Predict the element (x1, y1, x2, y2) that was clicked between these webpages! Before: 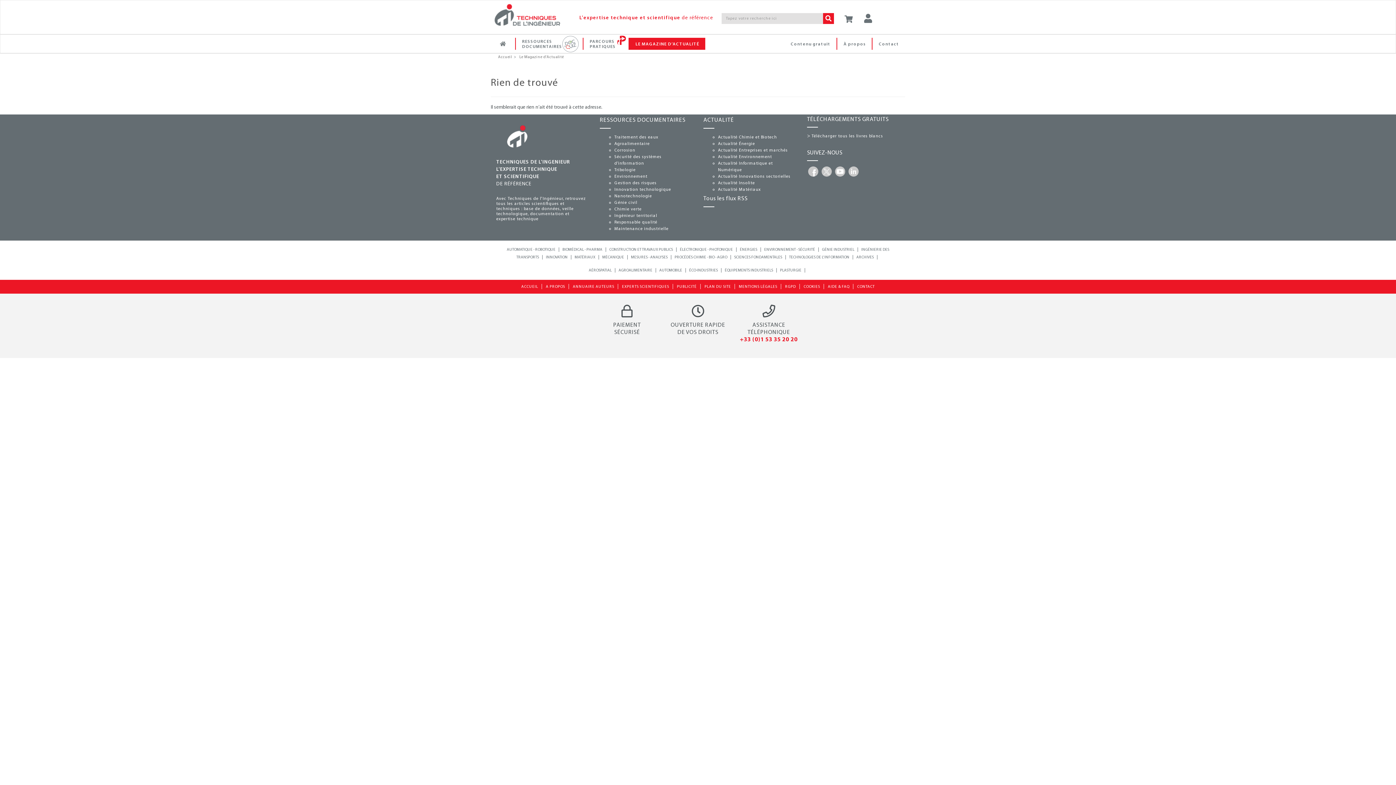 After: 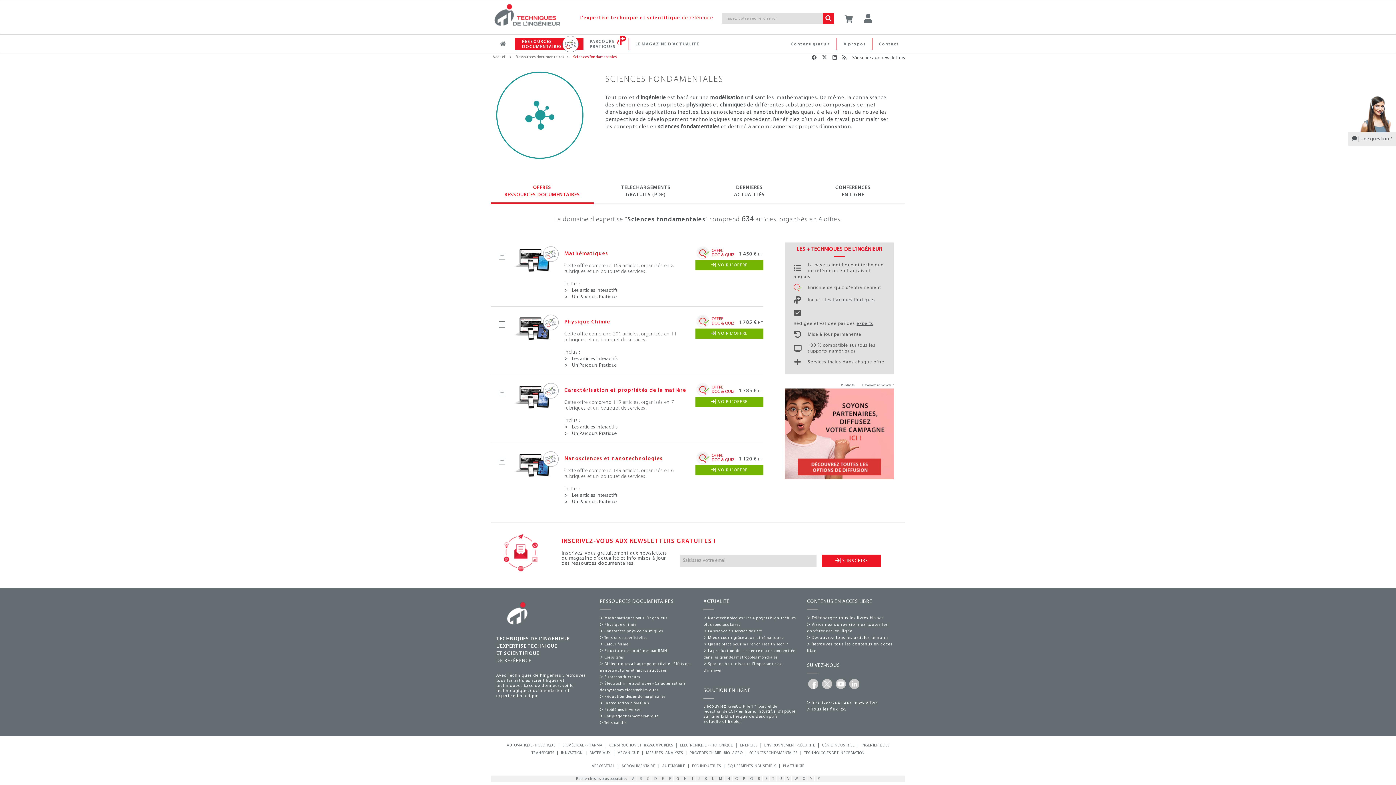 Action: label: SCIENCES FONDAMENTALES bbox: (734, 255, 782, 259)